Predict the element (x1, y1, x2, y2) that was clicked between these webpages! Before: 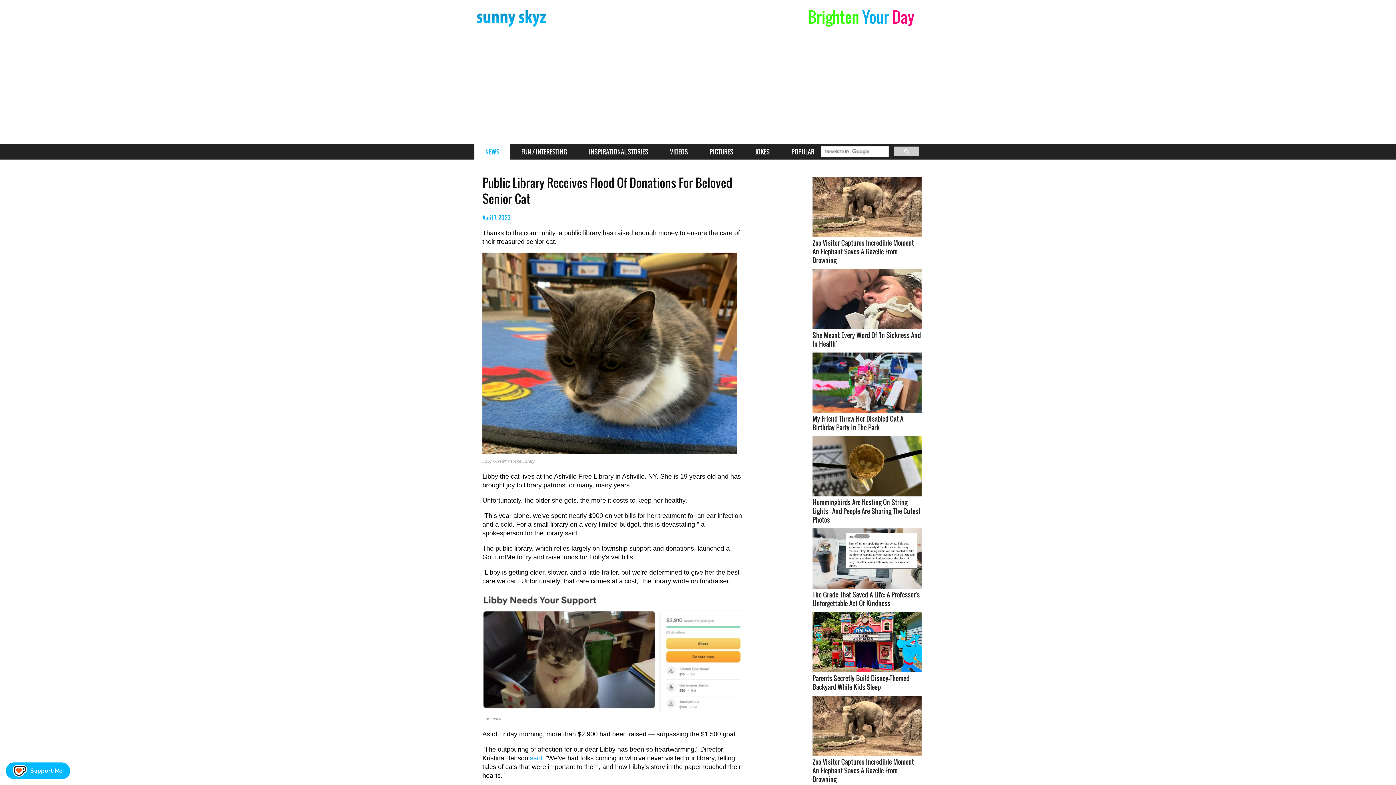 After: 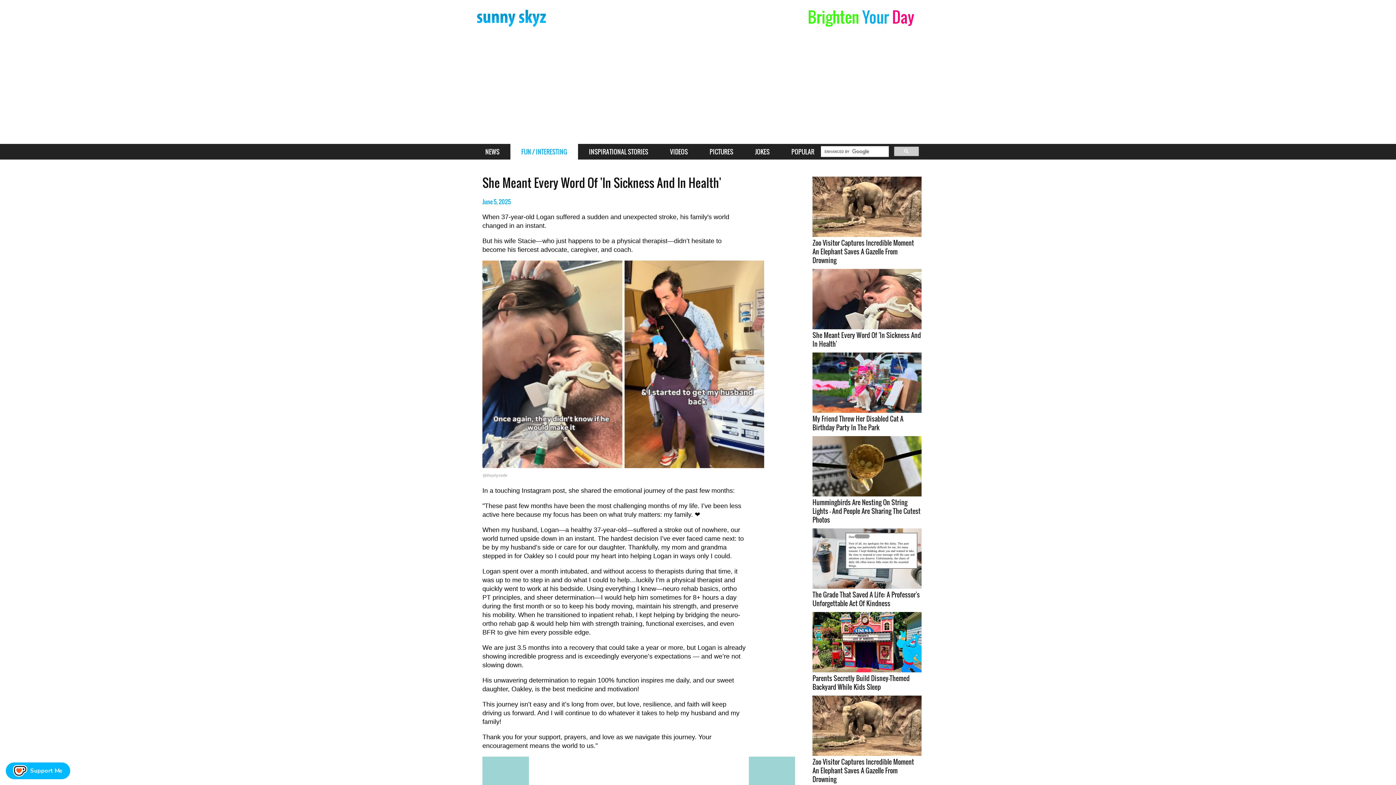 Action: label: She Meant Every Word Of 'In Sickness And In Health' bbox: (812, 269, 921, 348)